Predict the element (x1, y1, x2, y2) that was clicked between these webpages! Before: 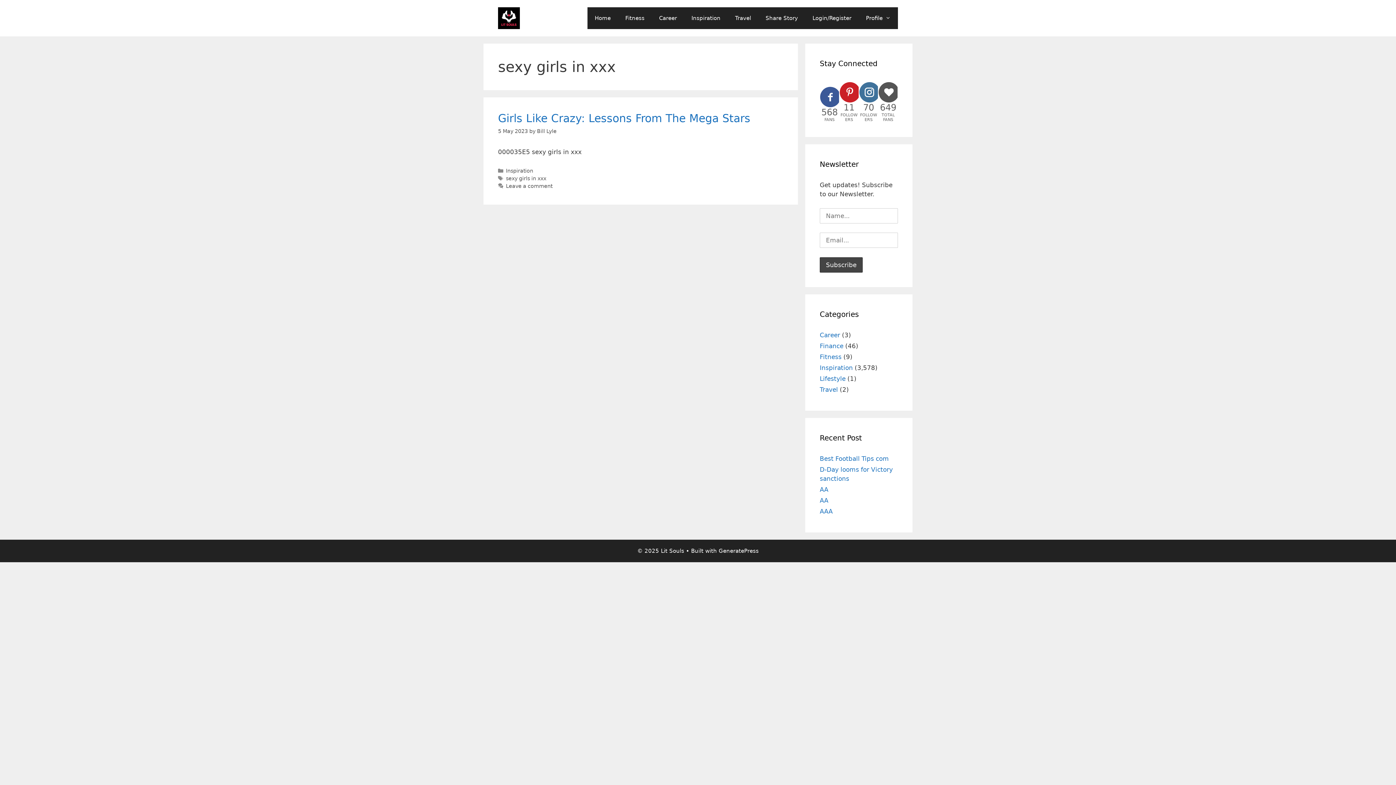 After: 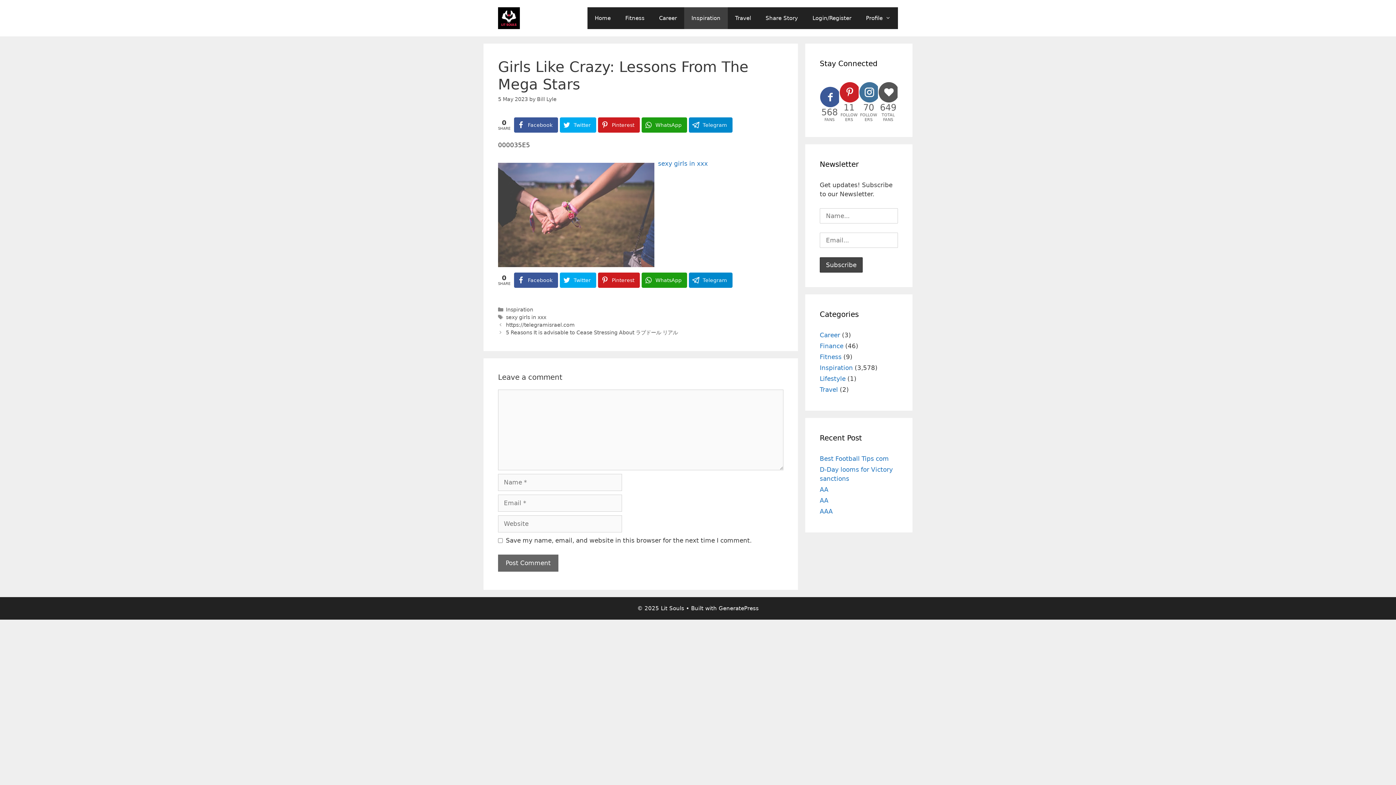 Action: label: Leave a comment bbox: (506, 183, 552, 189)